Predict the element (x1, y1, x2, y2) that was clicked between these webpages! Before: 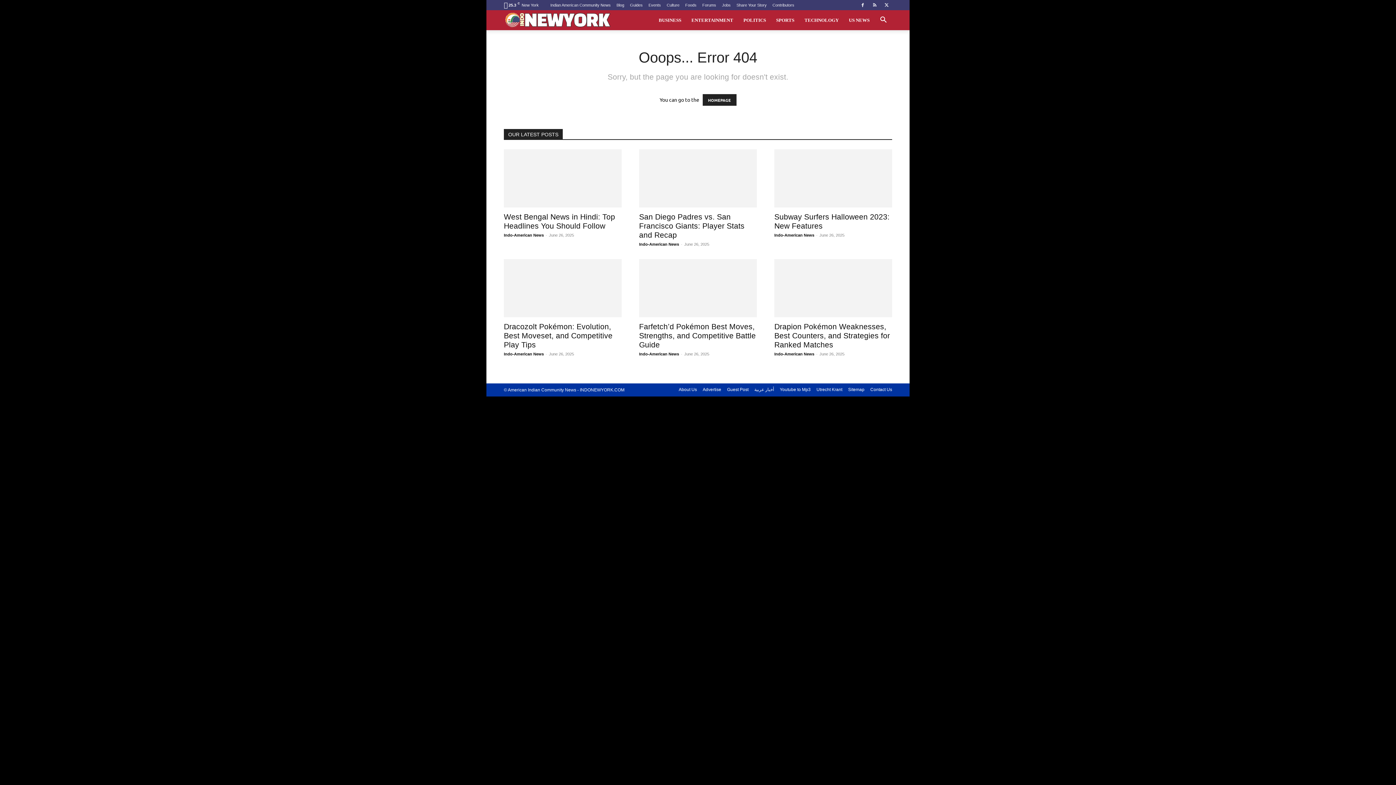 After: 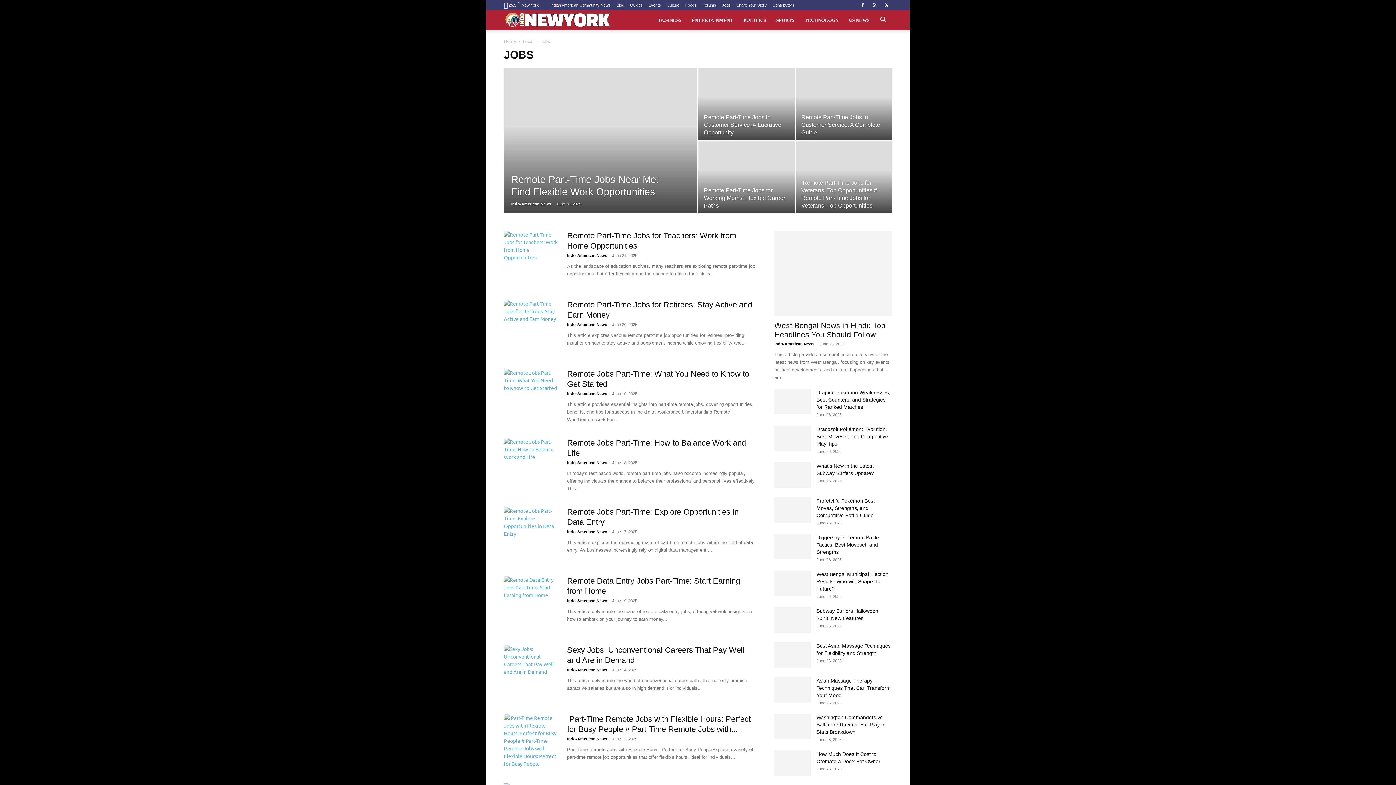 Action: bbox: (722, 2, 730, 7) label: Jobs